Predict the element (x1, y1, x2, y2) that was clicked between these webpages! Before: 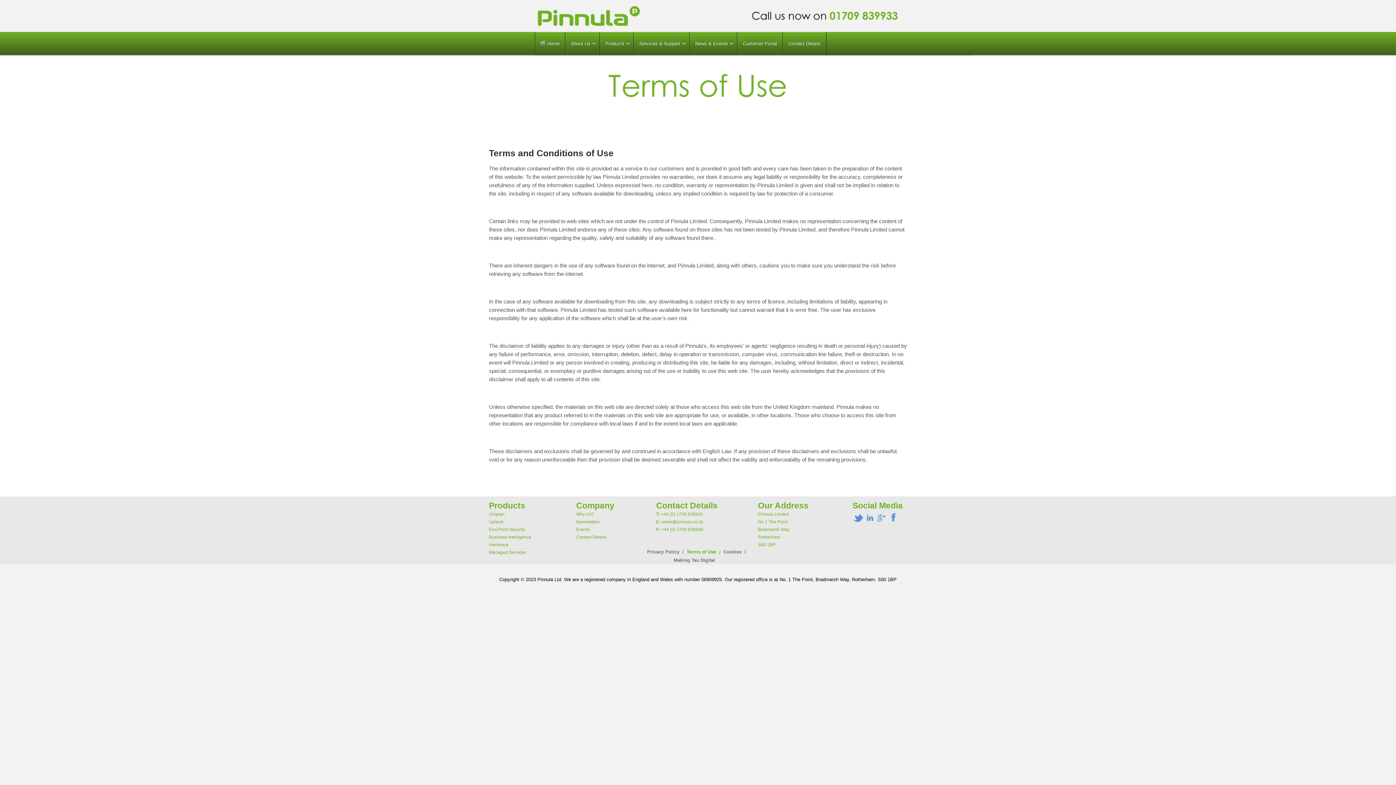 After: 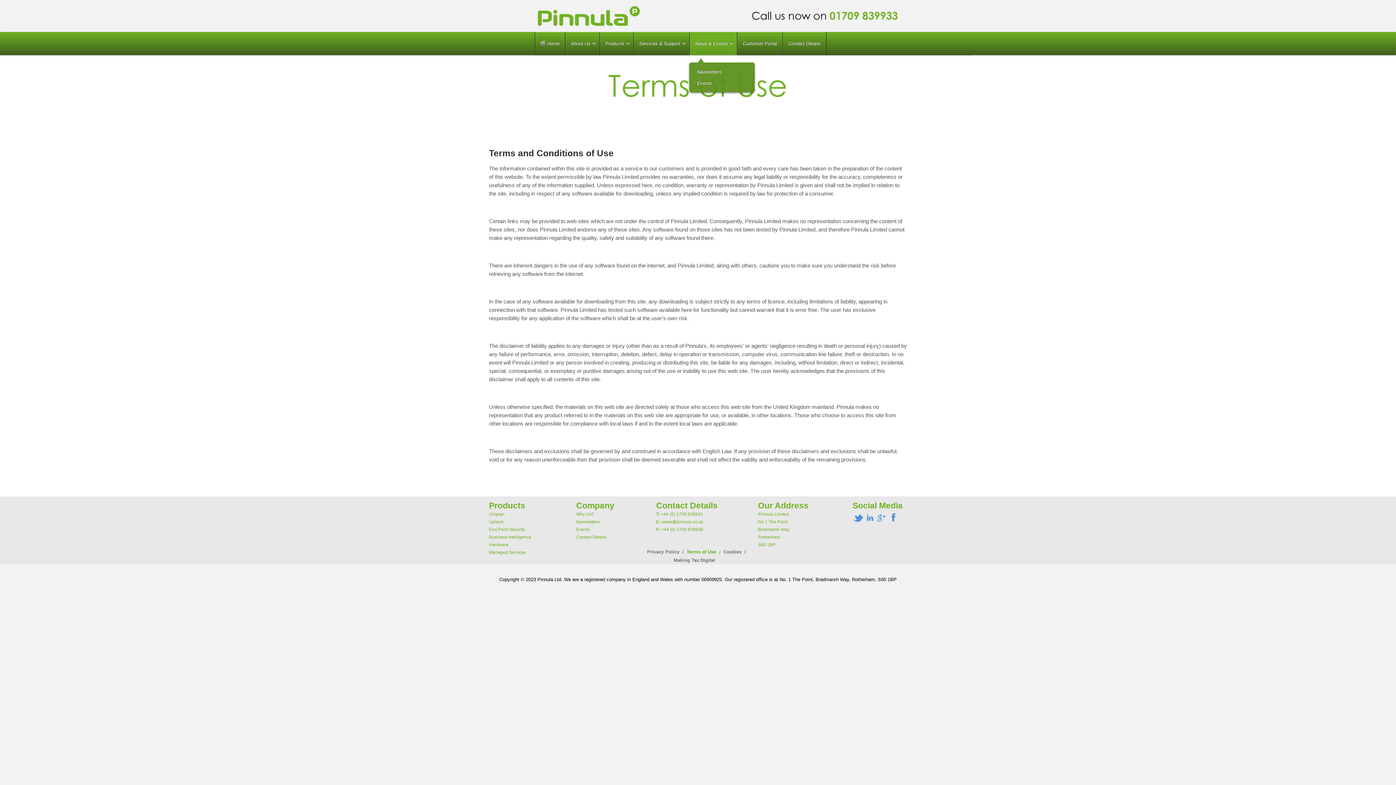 Action: label: News & Events bbox: (689, 32, 737, 55)